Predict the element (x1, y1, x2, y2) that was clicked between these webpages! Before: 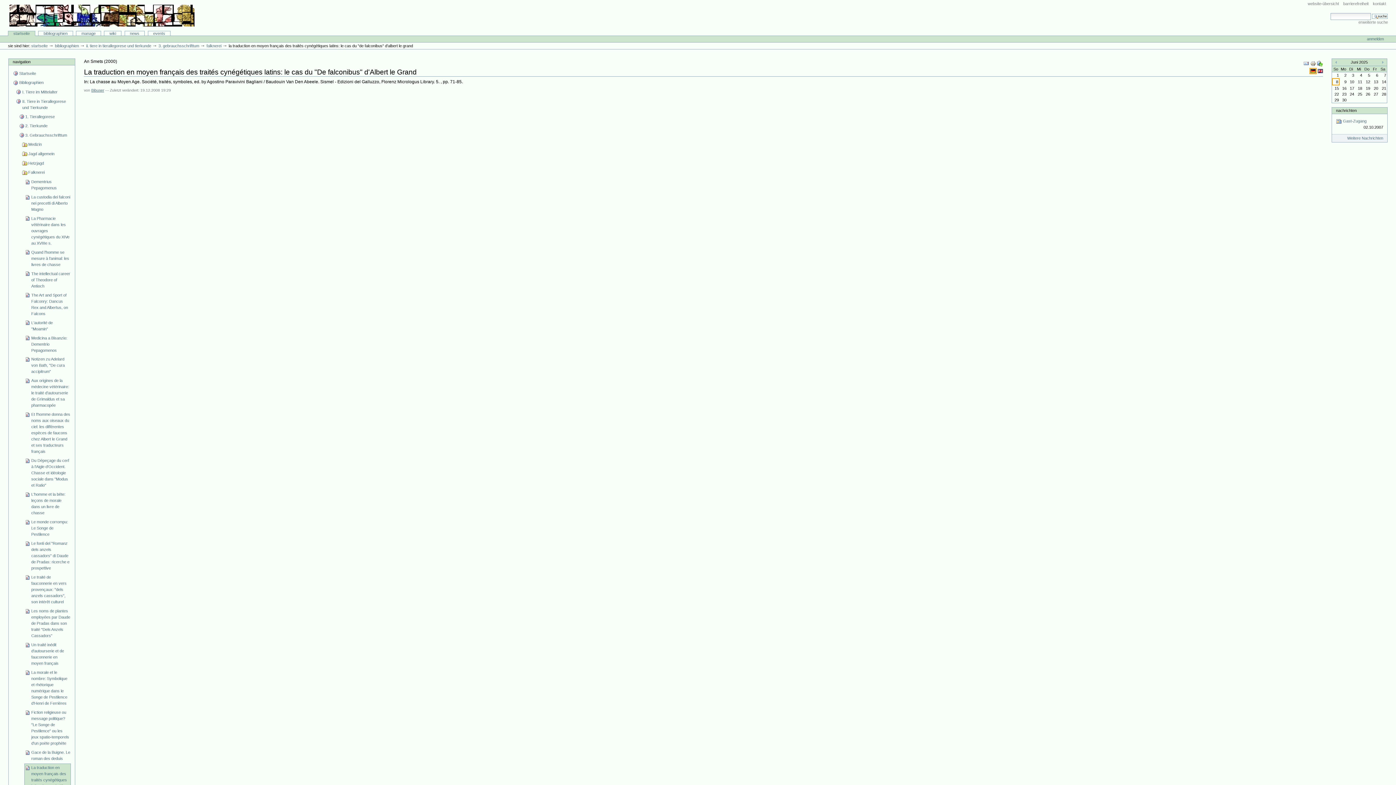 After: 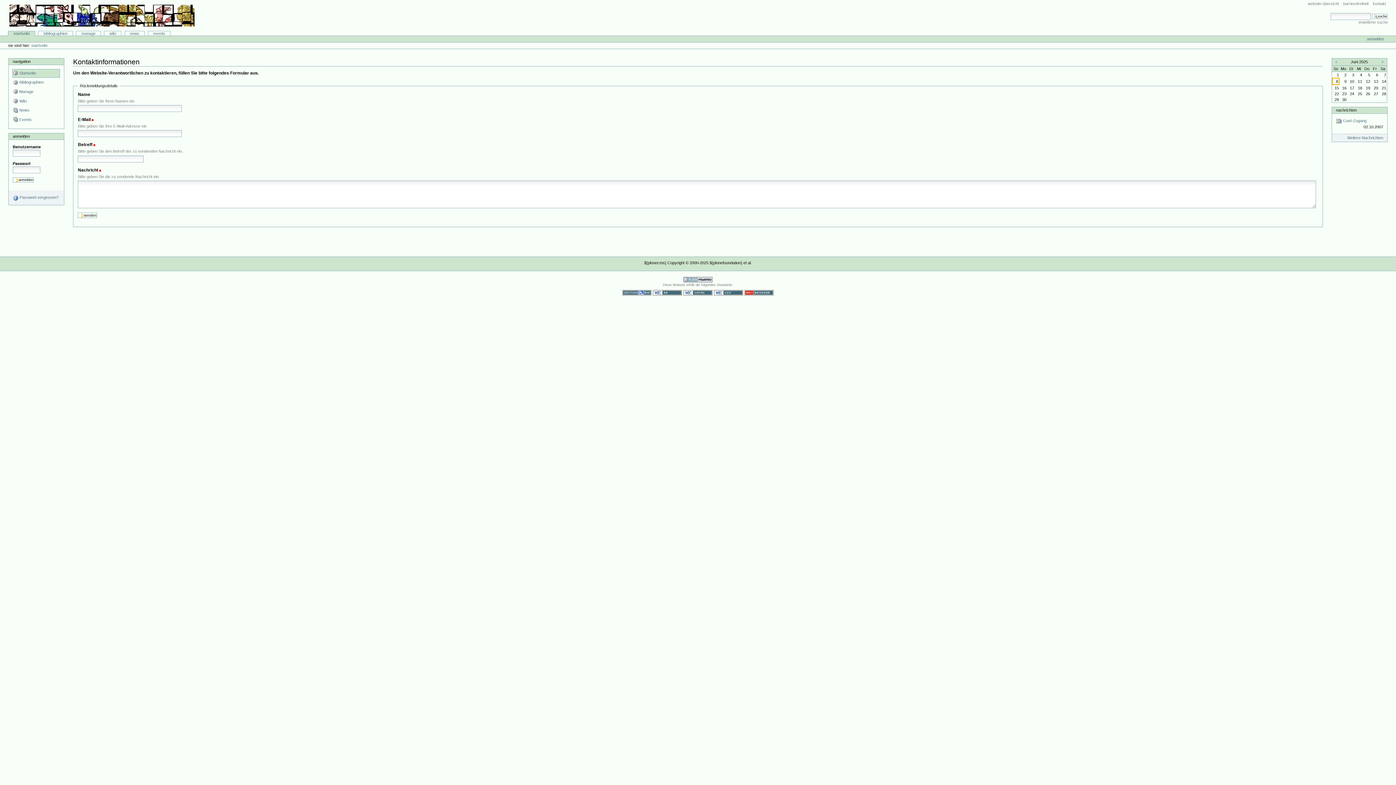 Action: label: kontakt bbox: (1372, 0, 1387, 6)